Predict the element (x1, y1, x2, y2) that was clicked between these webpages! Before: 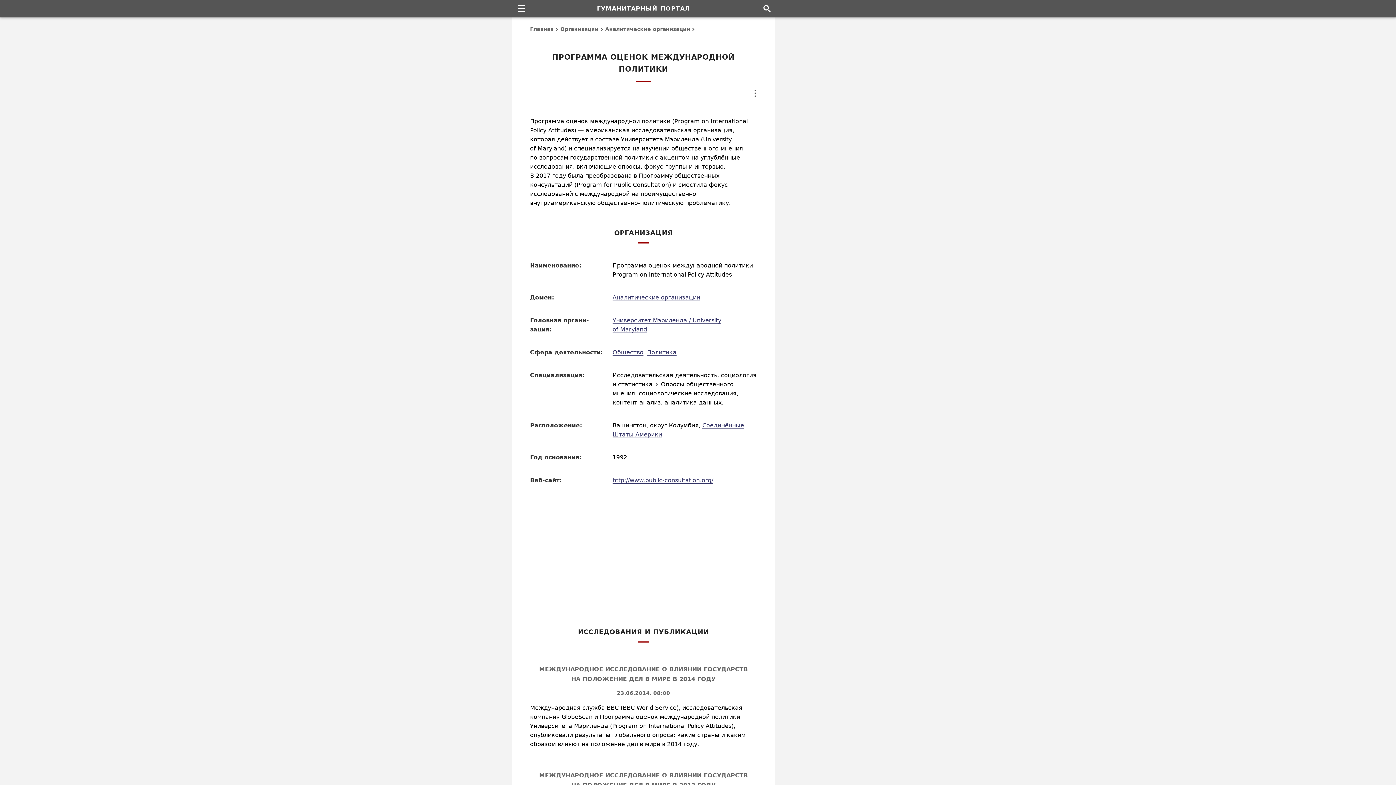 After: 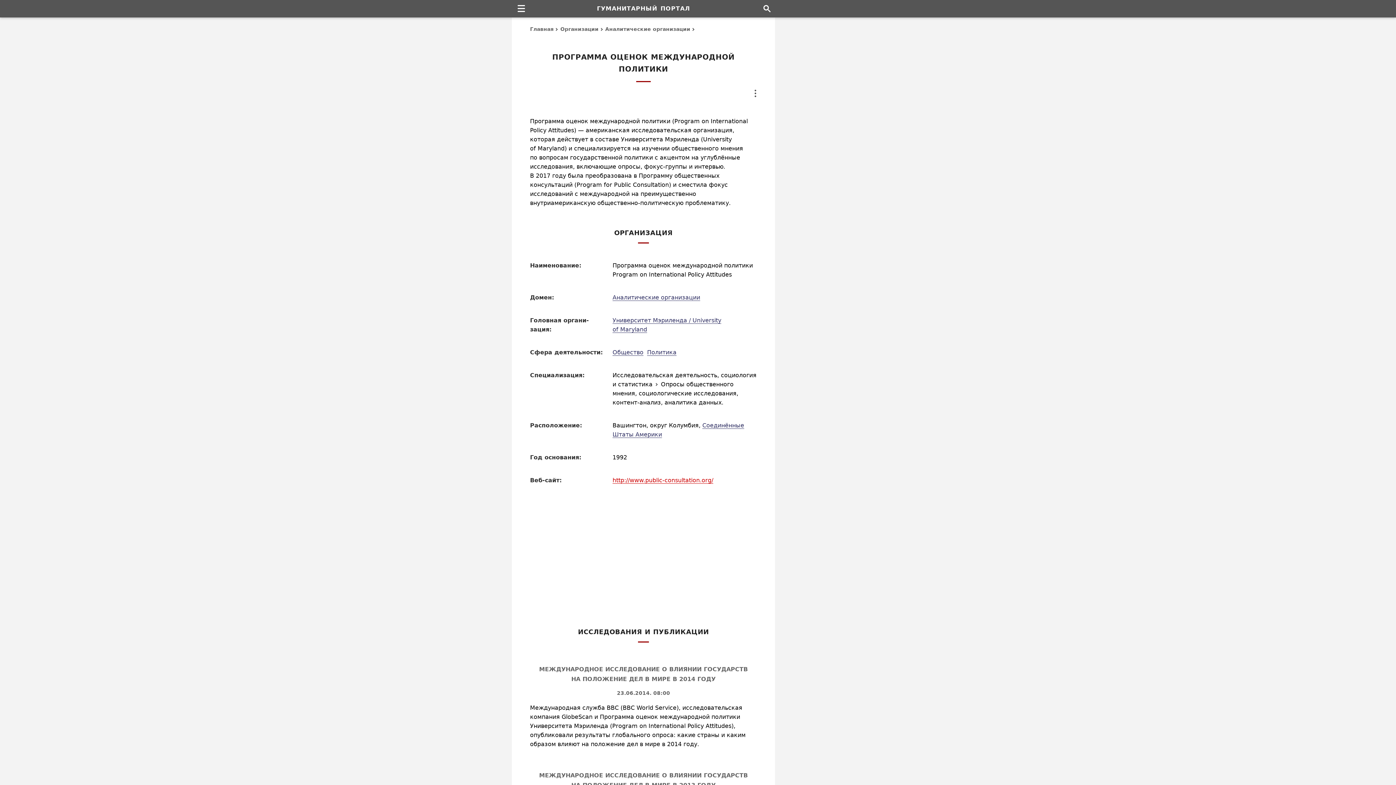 Action: label: http://www.public-consultation.org/ bbox: (612, 477, 713, 484)